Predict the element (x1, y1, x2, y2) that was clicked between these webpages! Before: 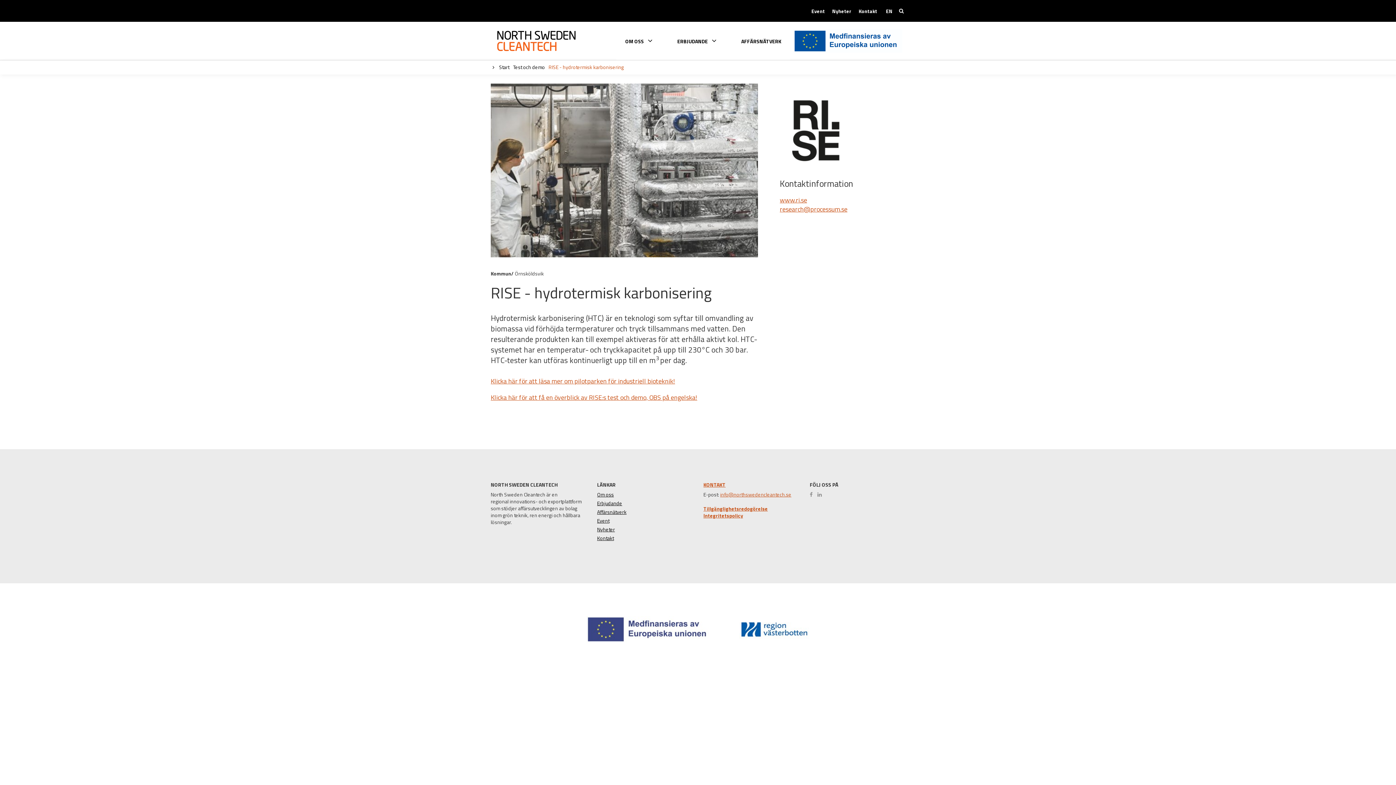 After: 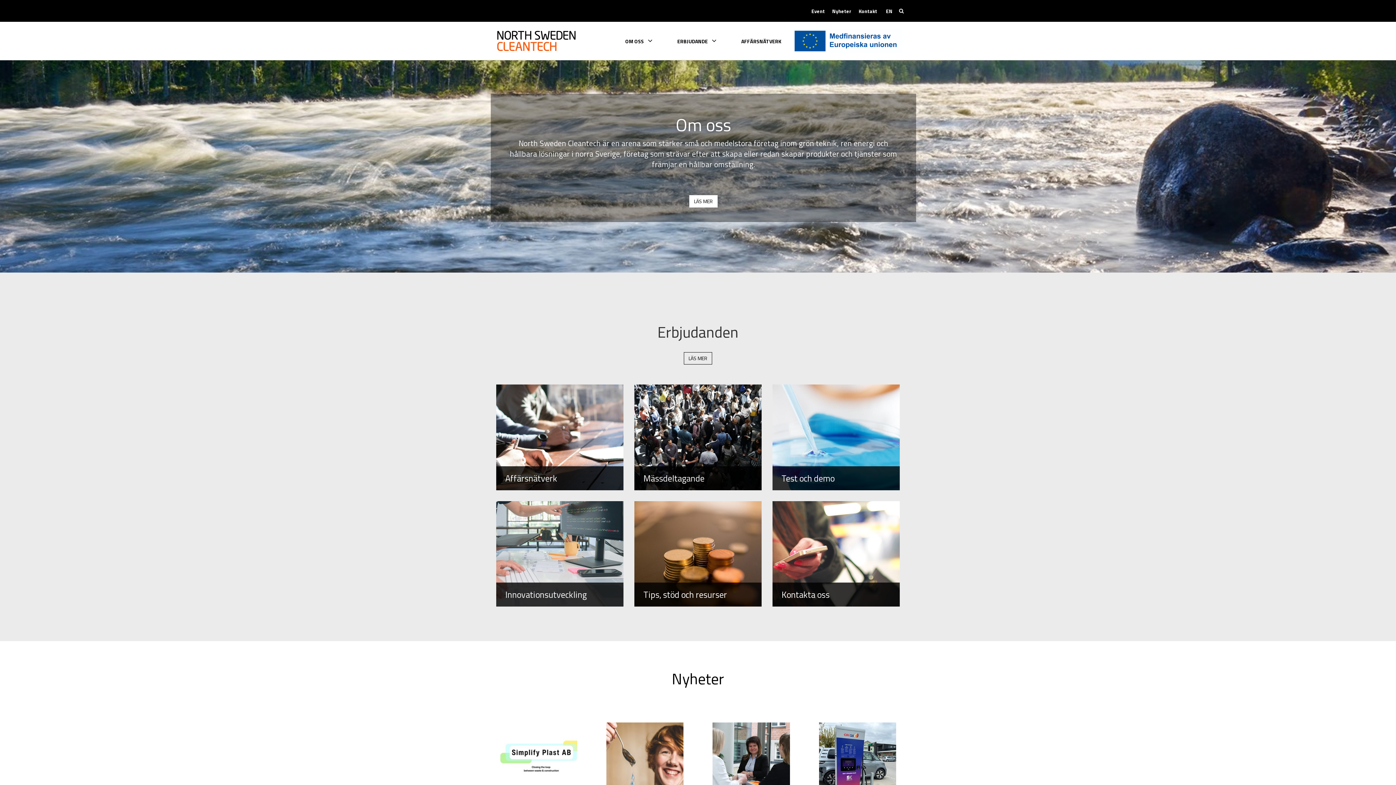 Action: bbox: (492, 60, 509, 74) label:  Start